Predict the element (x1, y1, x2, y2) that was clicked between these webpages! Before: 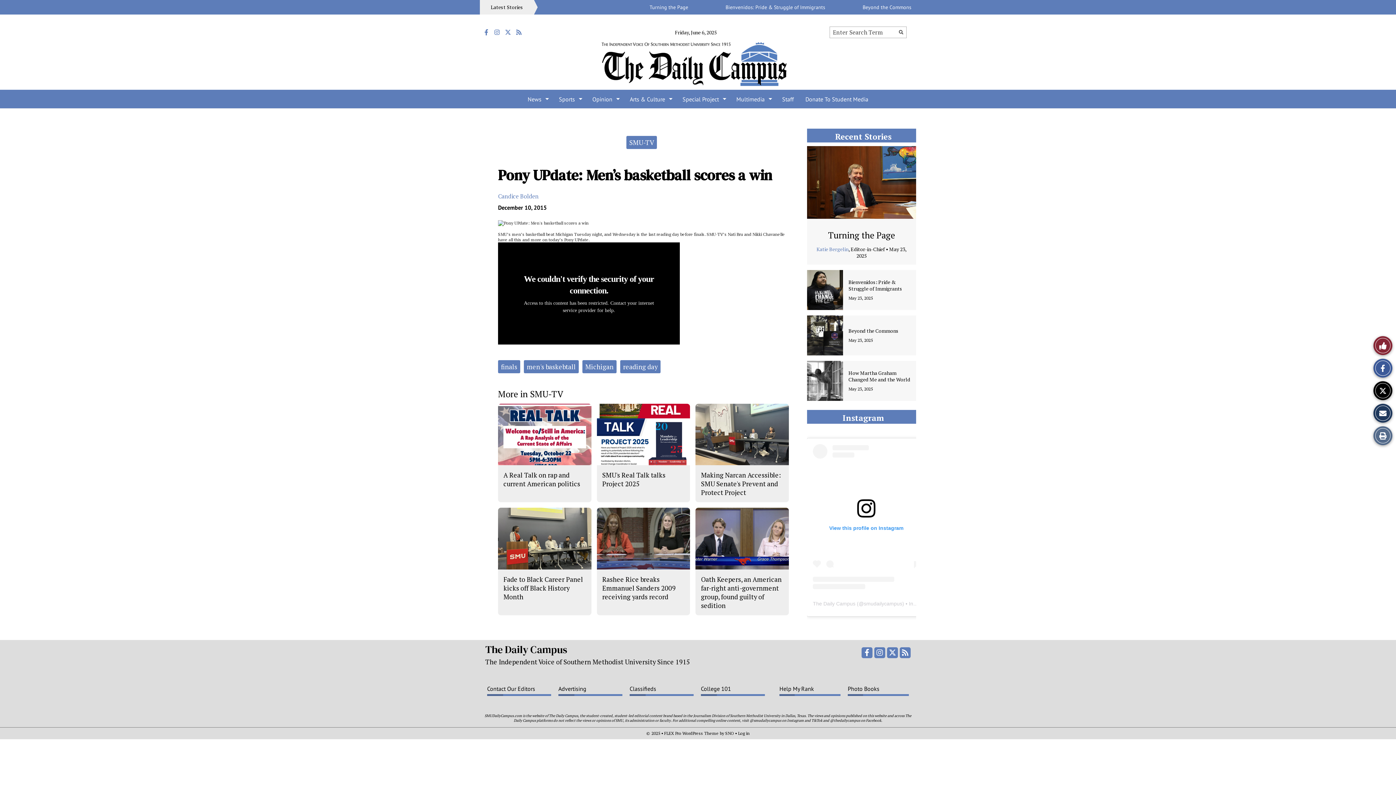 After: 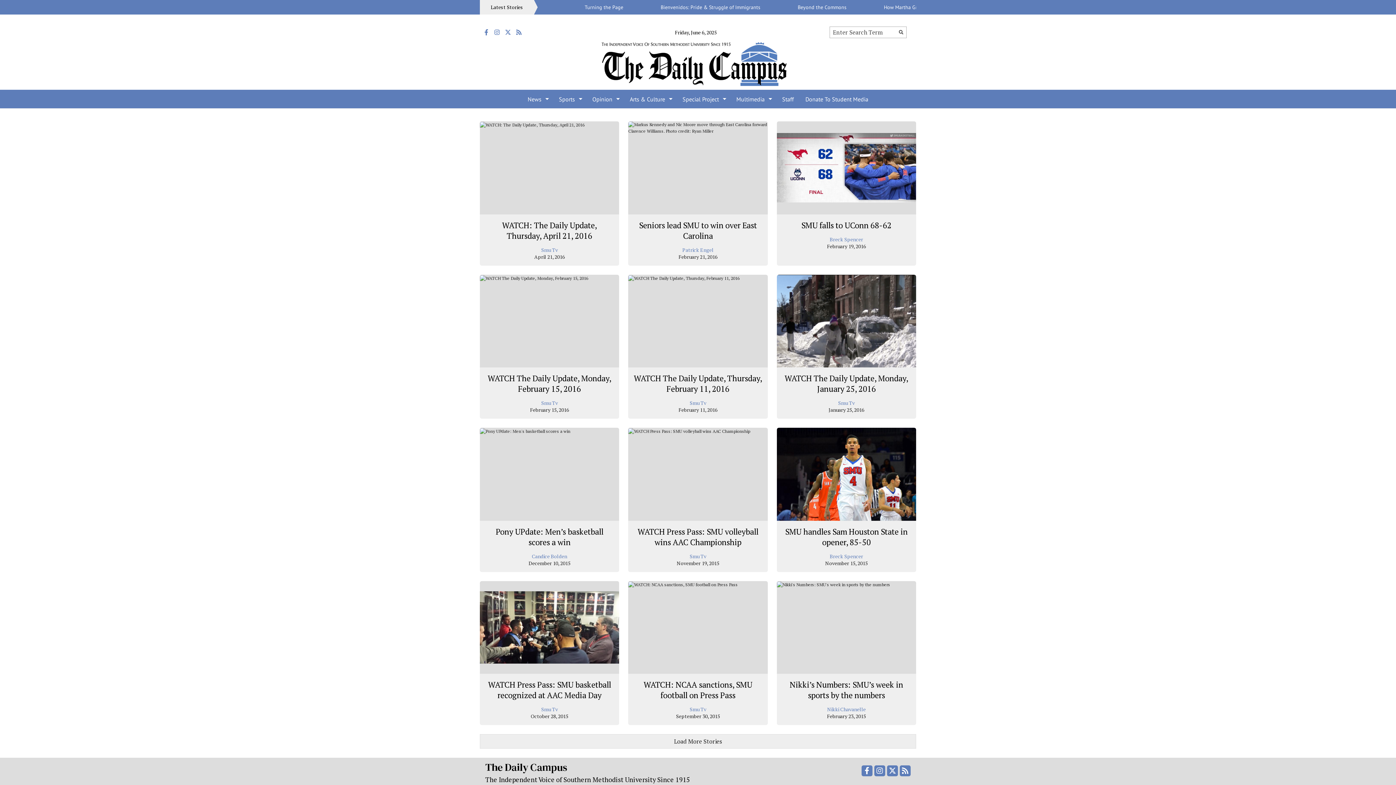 Action: bbox: (526, 362, 576, 371) label: men's baskebtall